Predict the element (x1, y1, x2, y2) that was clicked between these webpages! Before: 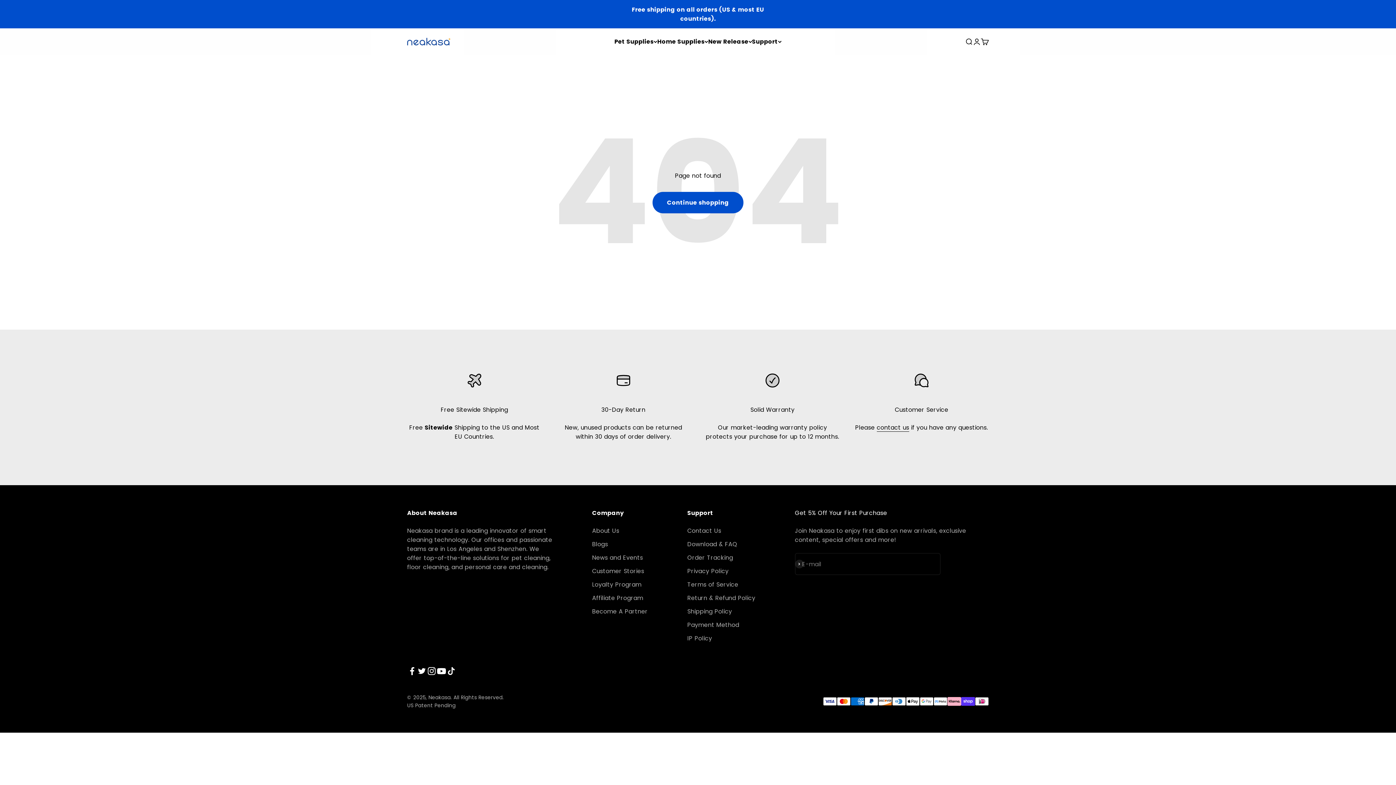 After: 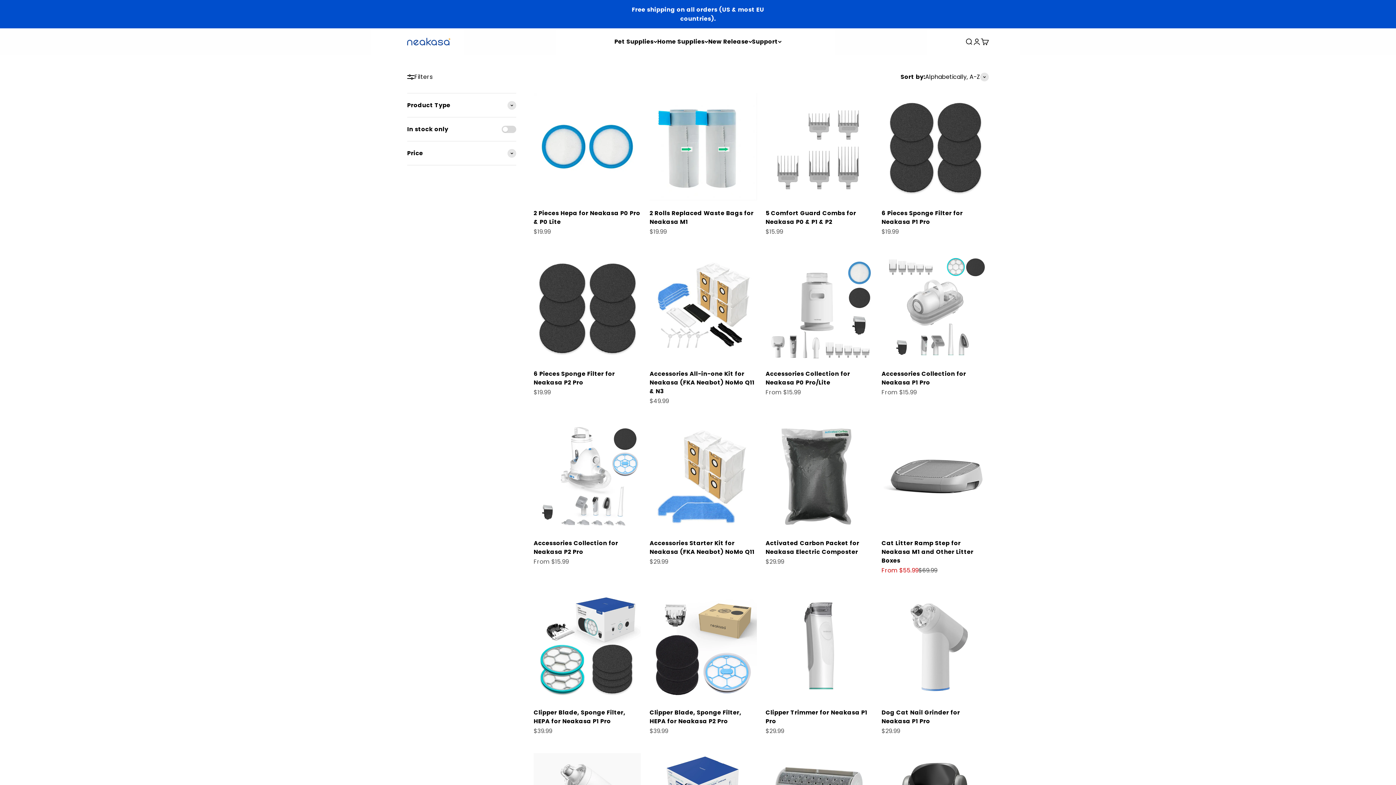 Action: bbox: (652, 192, 743, 213) label: Continue shopping